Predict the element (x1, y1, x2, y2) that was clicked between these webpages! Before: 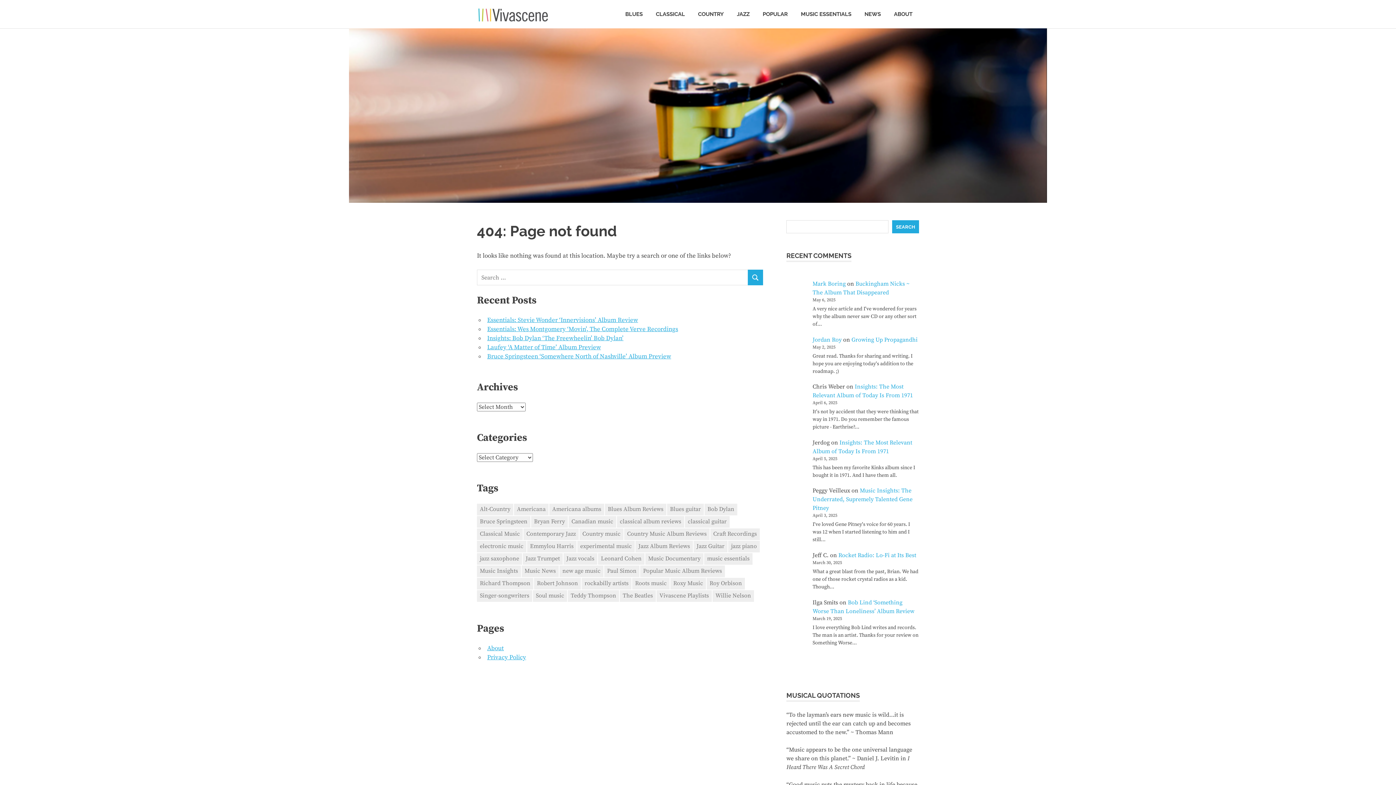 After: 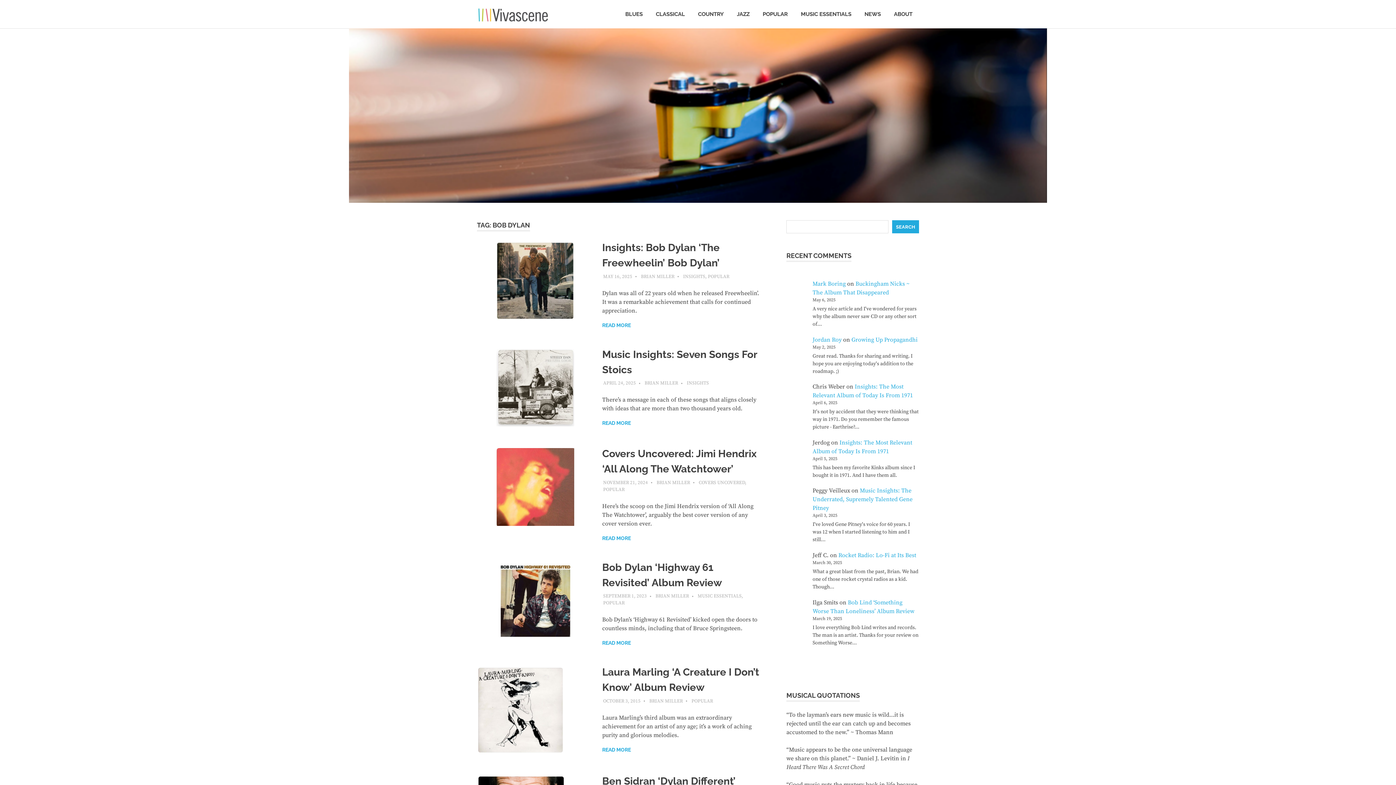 Action: bbox: (704, 504, 737, 515) label: Bob Dylan (7 items)